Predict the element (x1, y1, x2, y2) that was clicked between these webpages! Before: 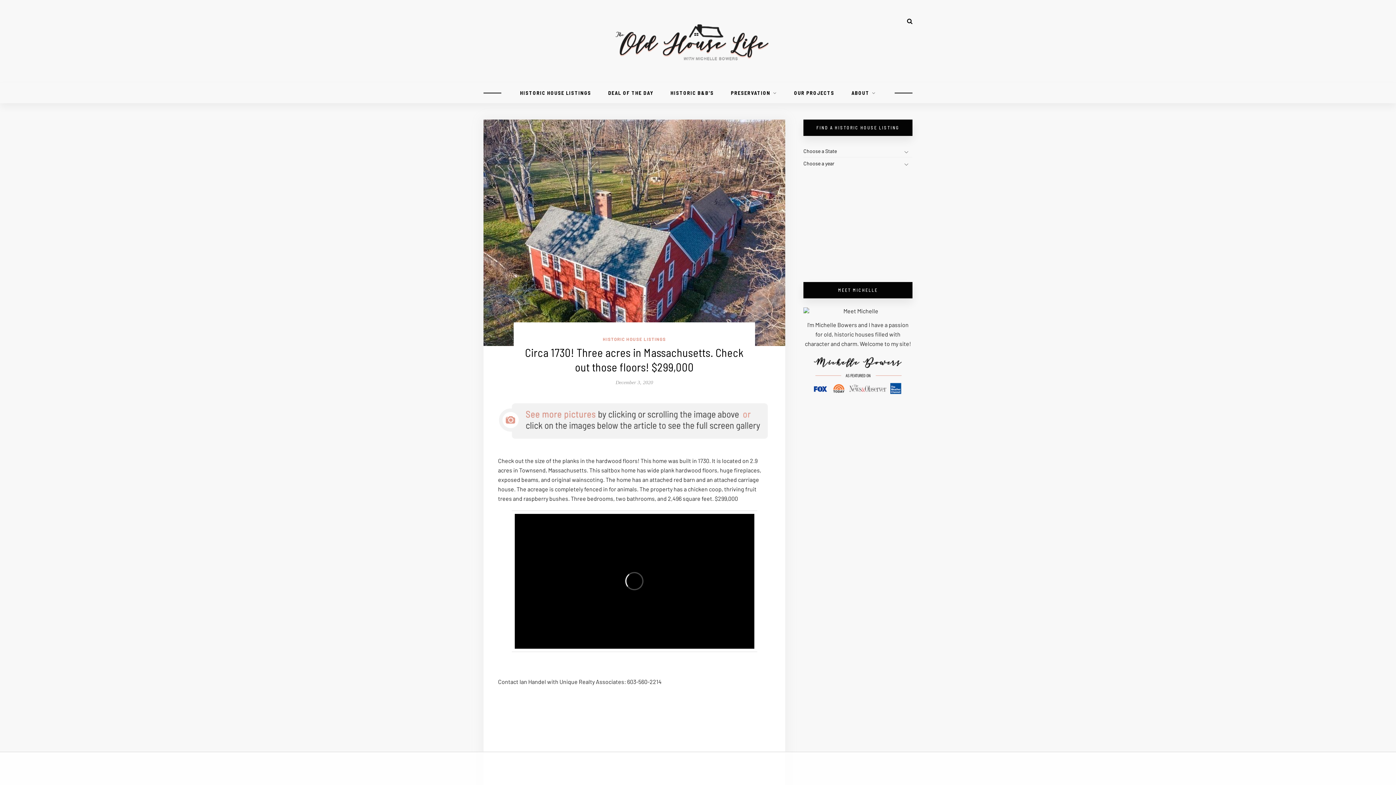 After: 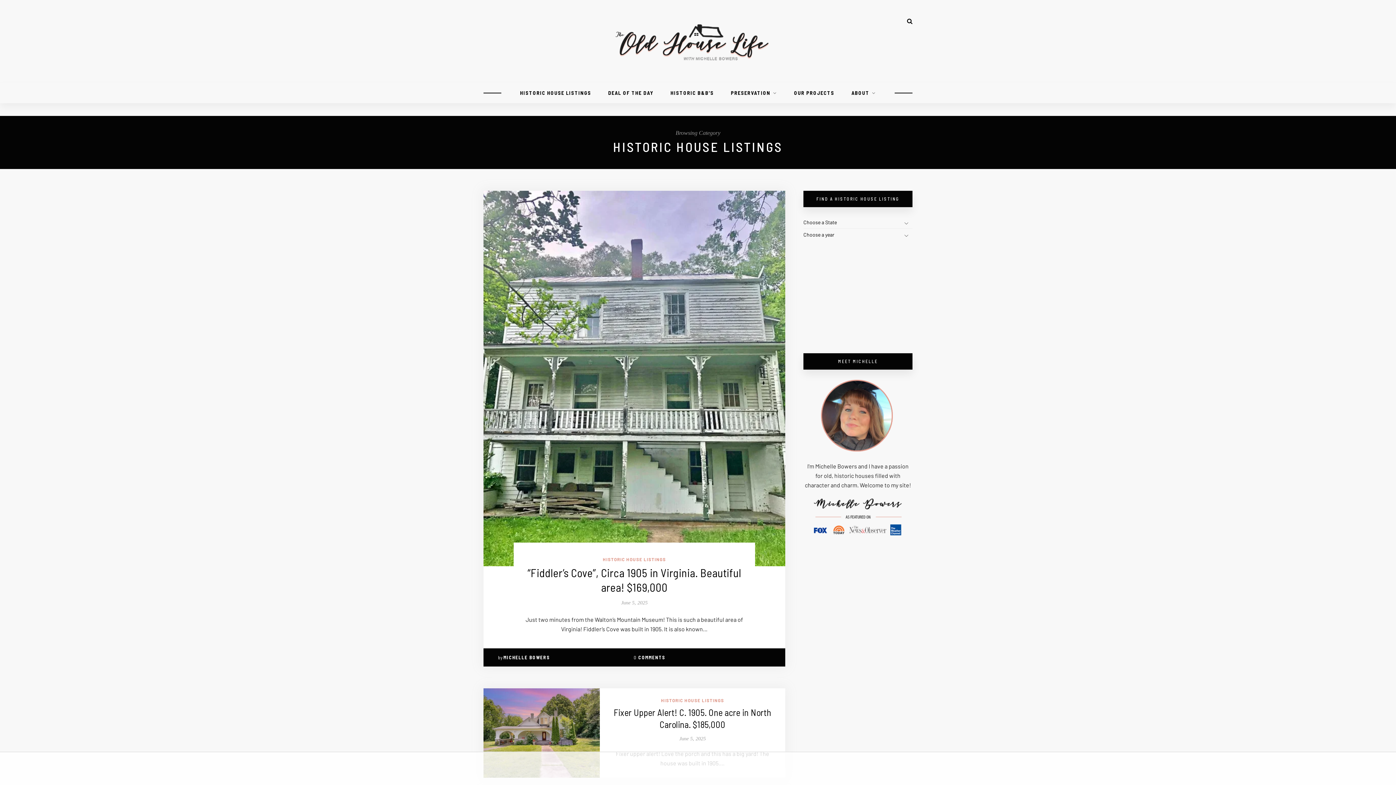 Action: bbox: (520, 83, 591, 102) label: HISTORIC HOUSE LISTINGS